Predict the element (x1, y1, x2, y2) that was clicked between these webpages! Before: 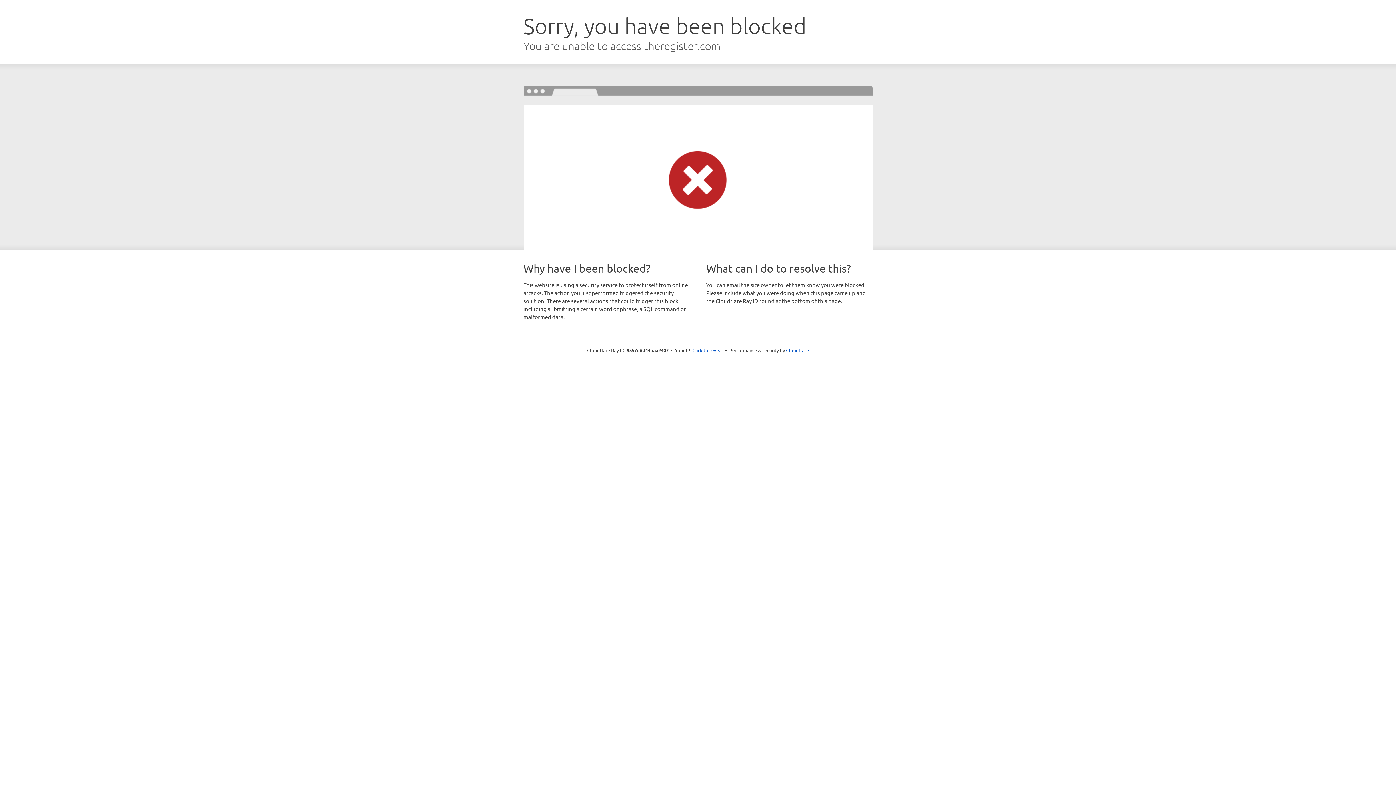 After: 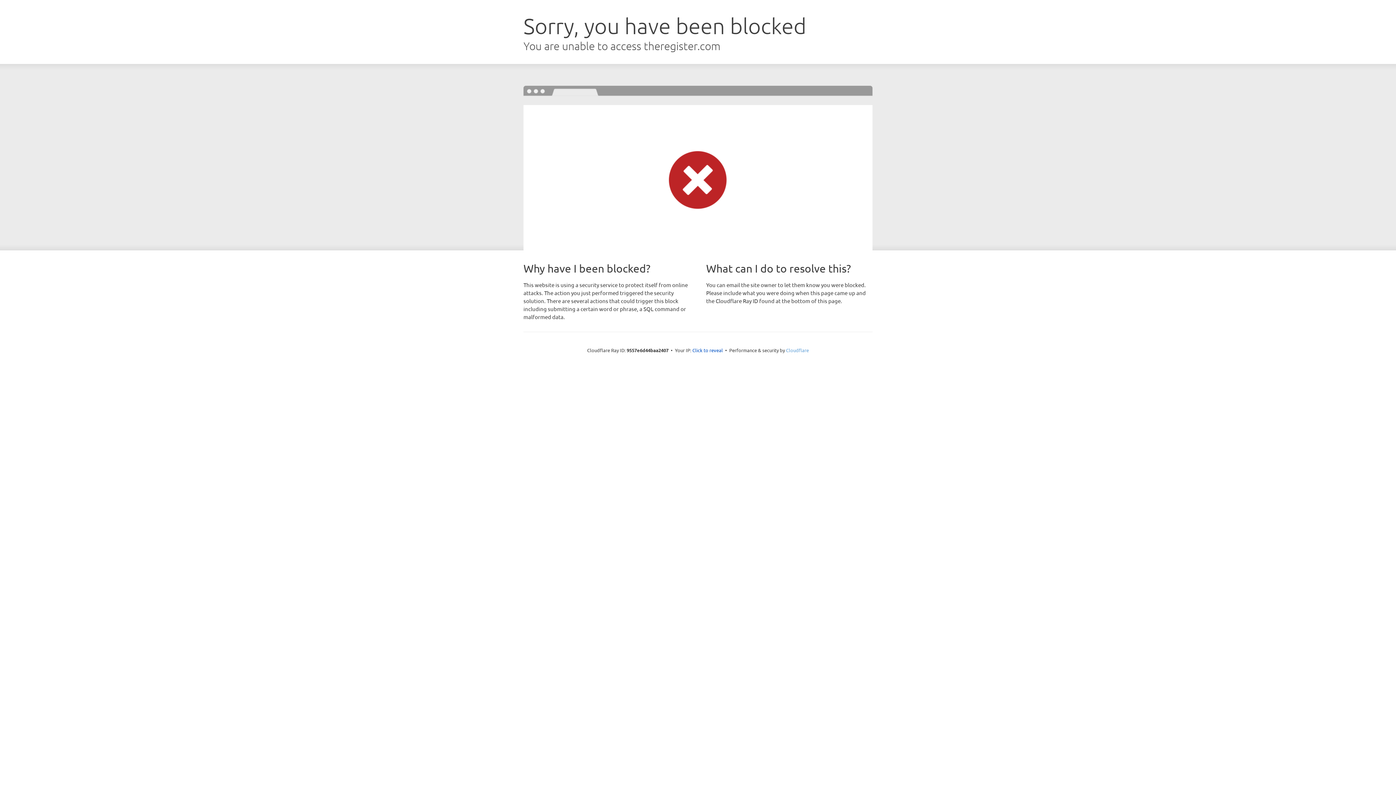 Action: label: Cloudflare bbox: (786, 347, 809, 353)